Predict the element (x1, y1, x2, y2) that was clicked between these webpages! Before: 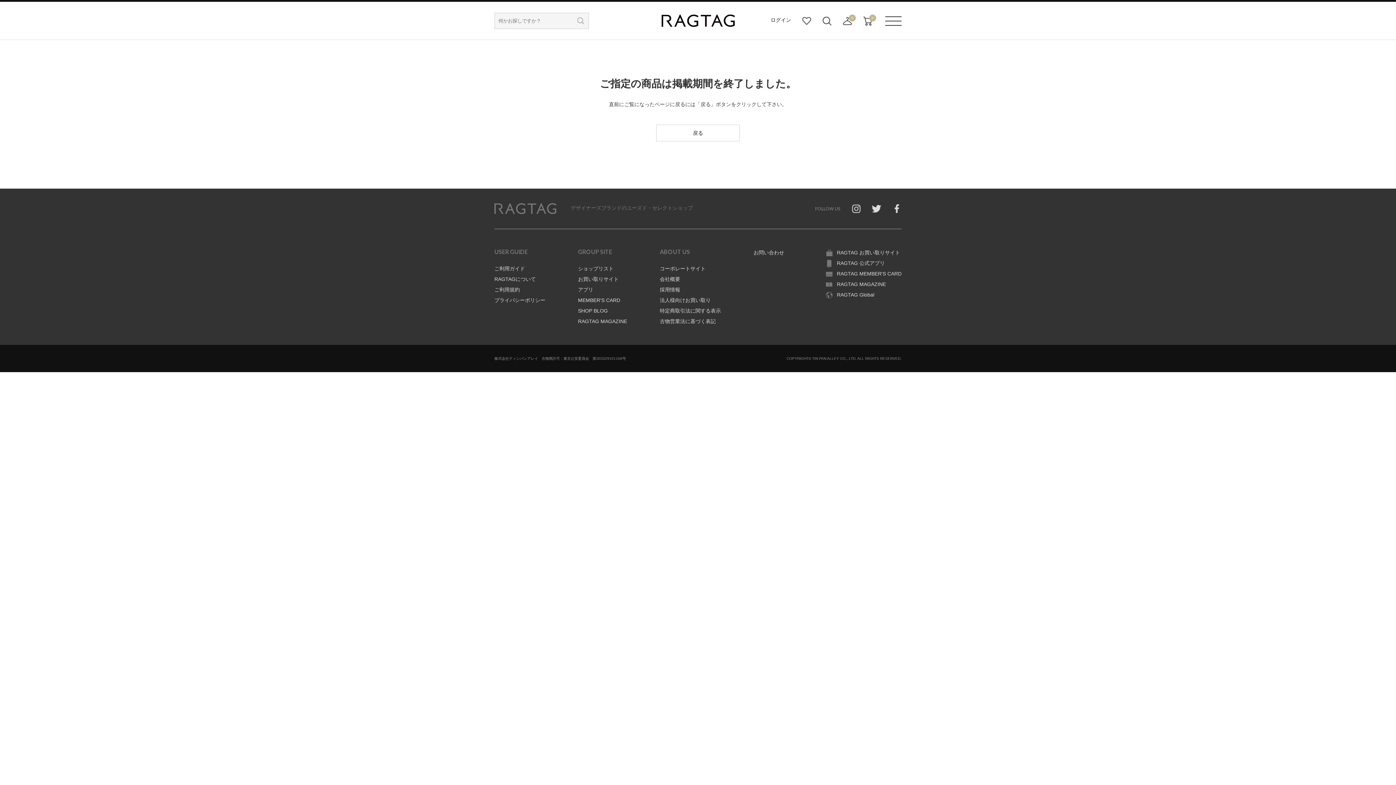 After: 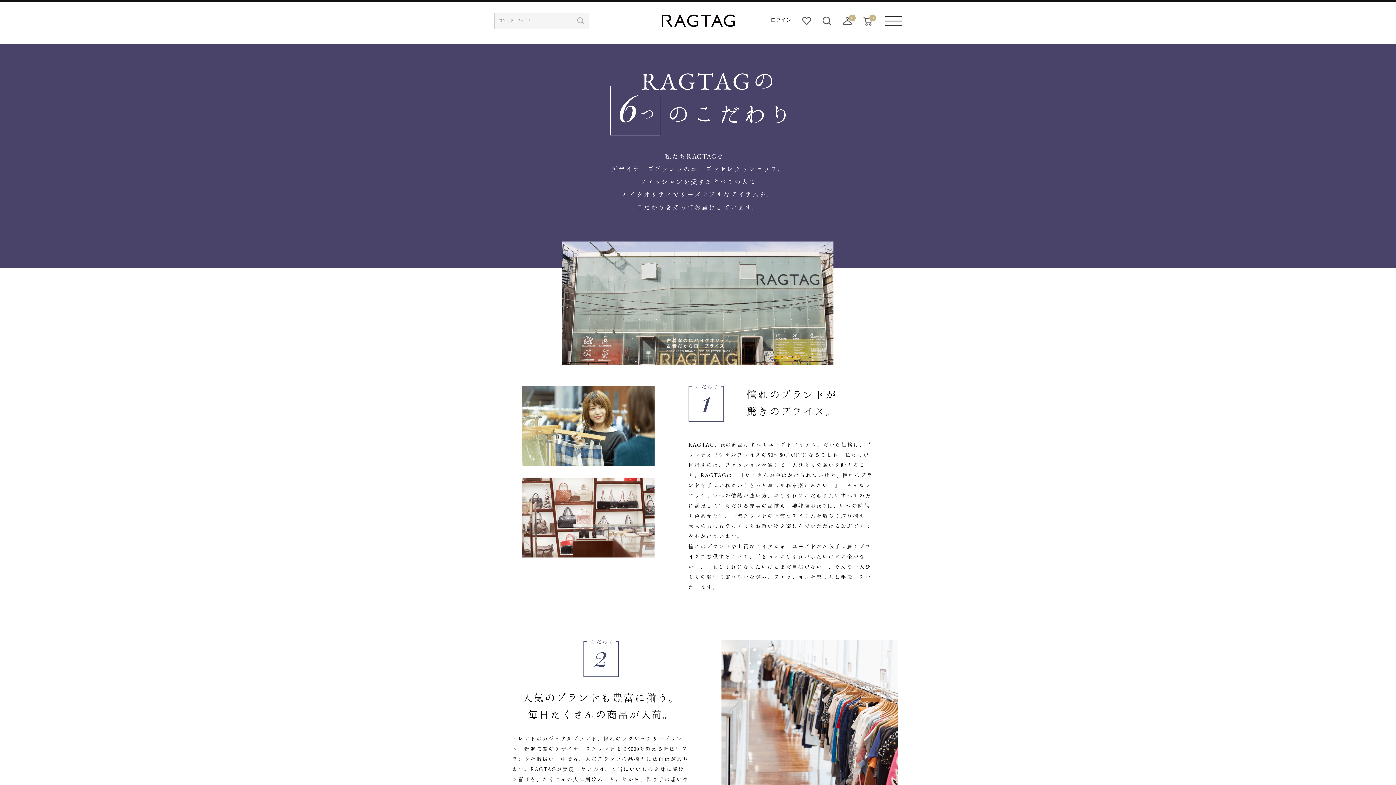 Action: label: RAGTAGについて bbox: (494, 276, 536, 282)